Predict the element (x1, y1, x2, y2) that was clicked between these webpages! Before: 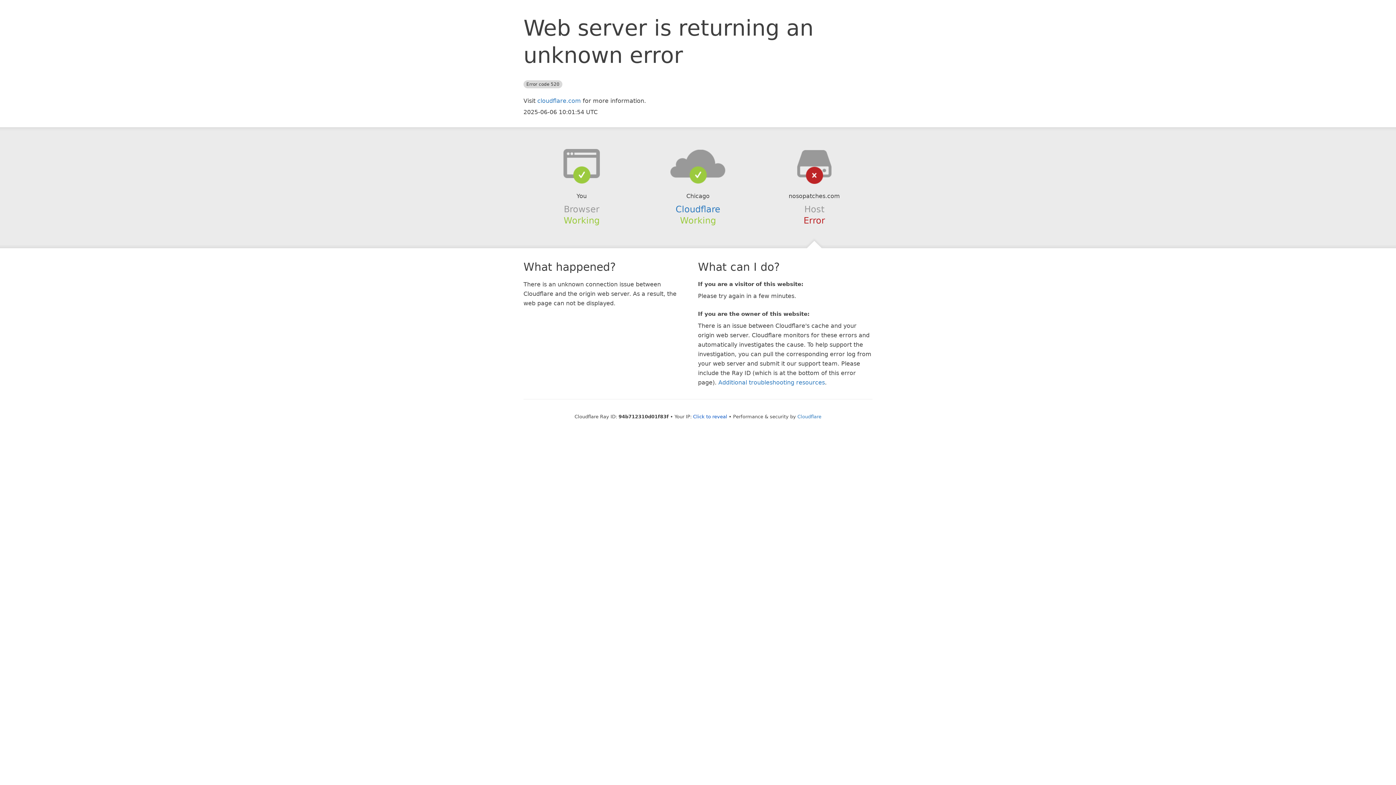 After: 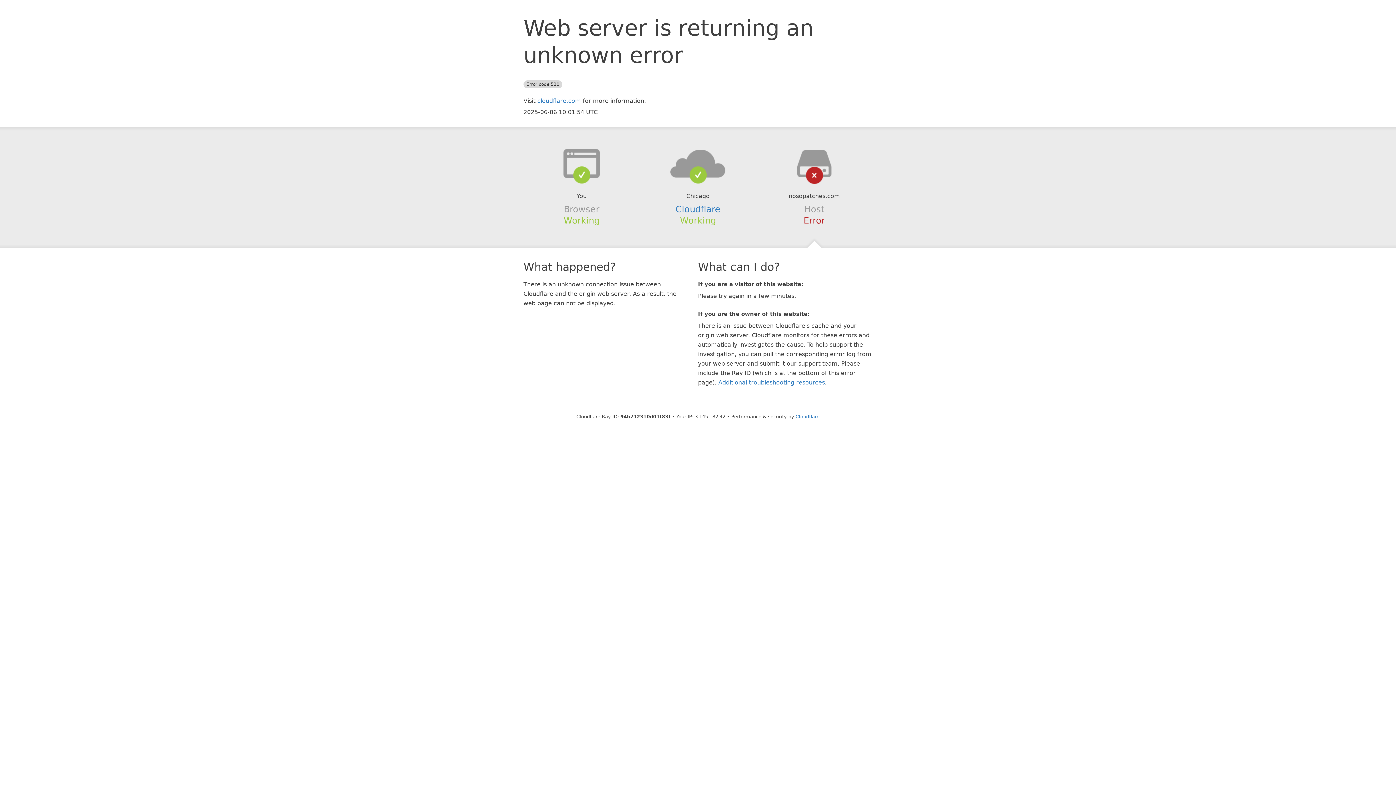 Action: bbox: (693, 414, 727, 419) label: Click to reveal